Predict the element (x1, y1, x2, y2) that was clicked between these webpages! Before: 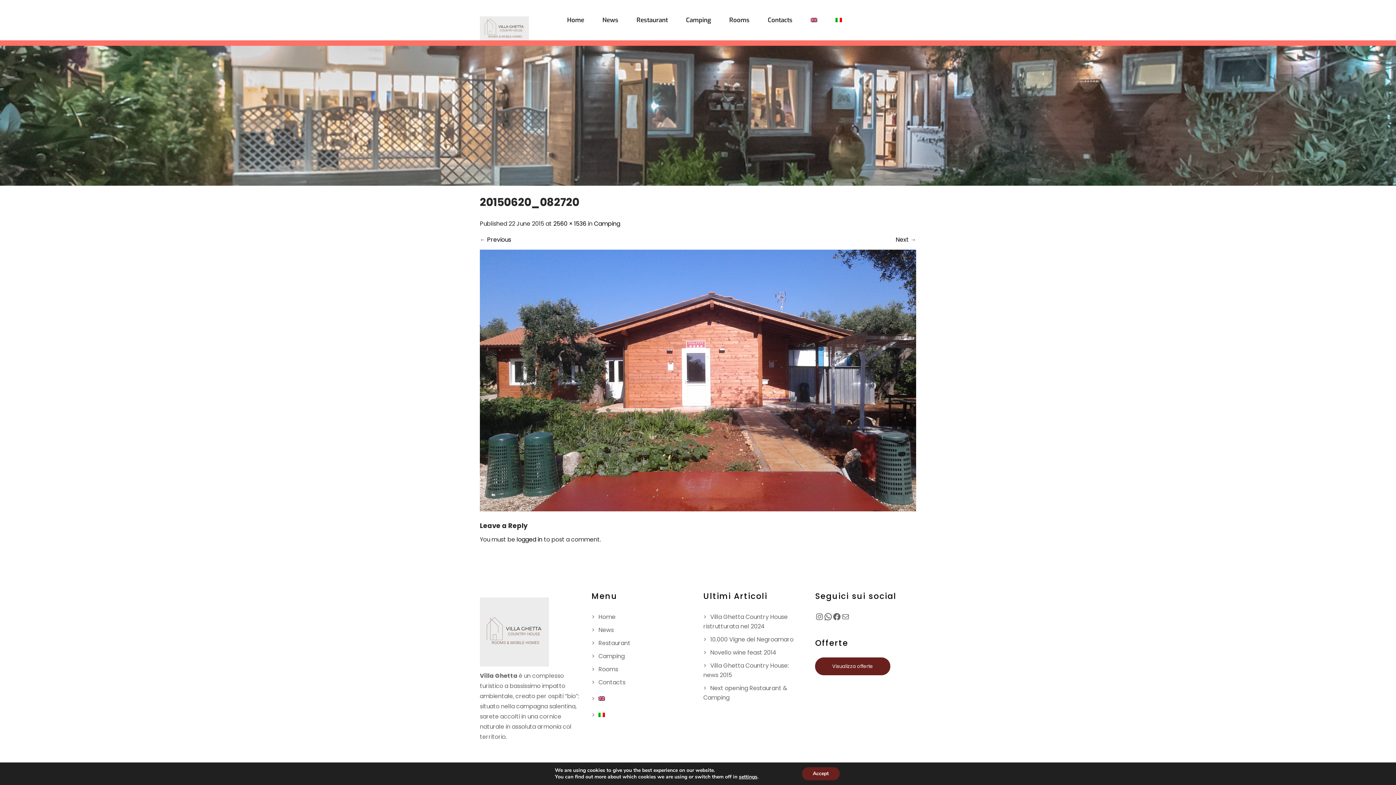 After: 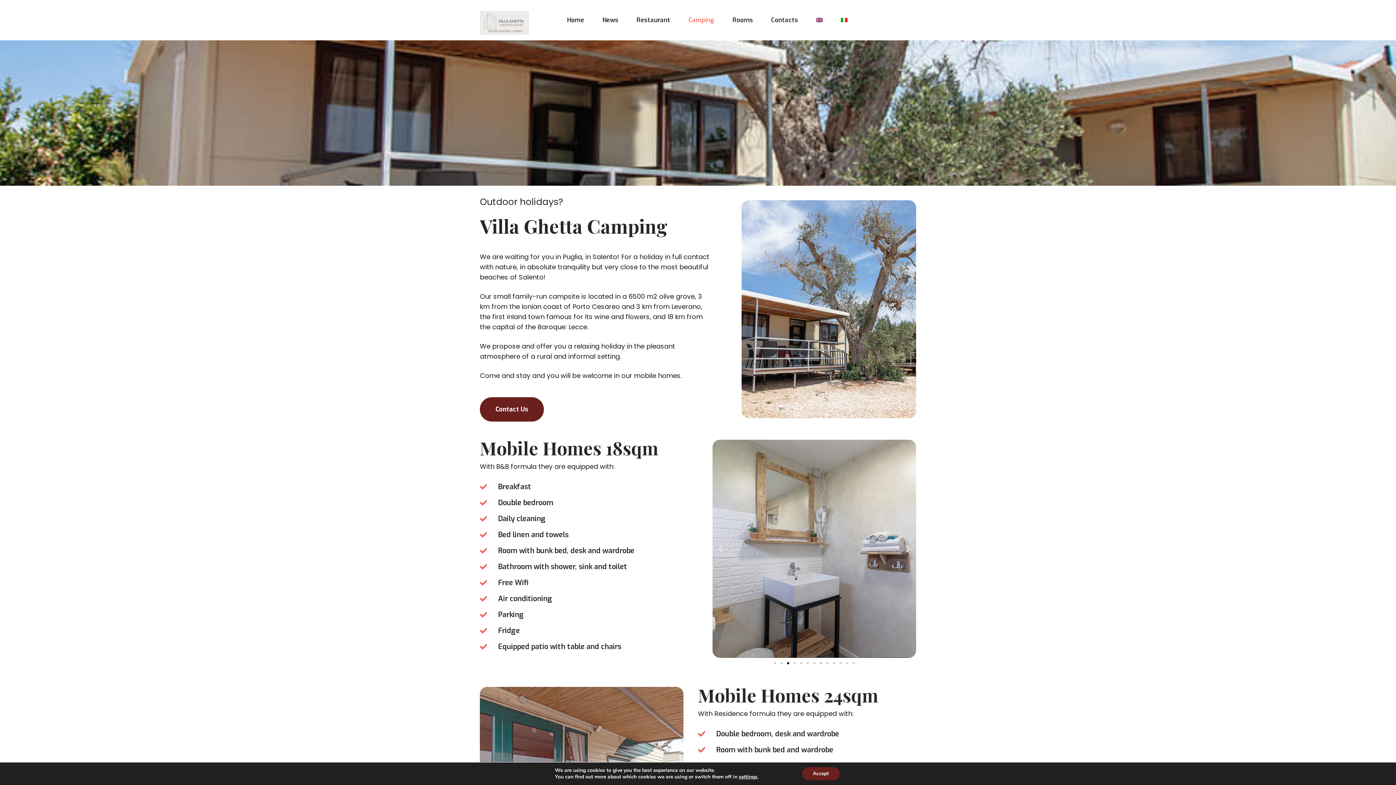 Action: label: Camping bbox: (591, 650, 692, 663)